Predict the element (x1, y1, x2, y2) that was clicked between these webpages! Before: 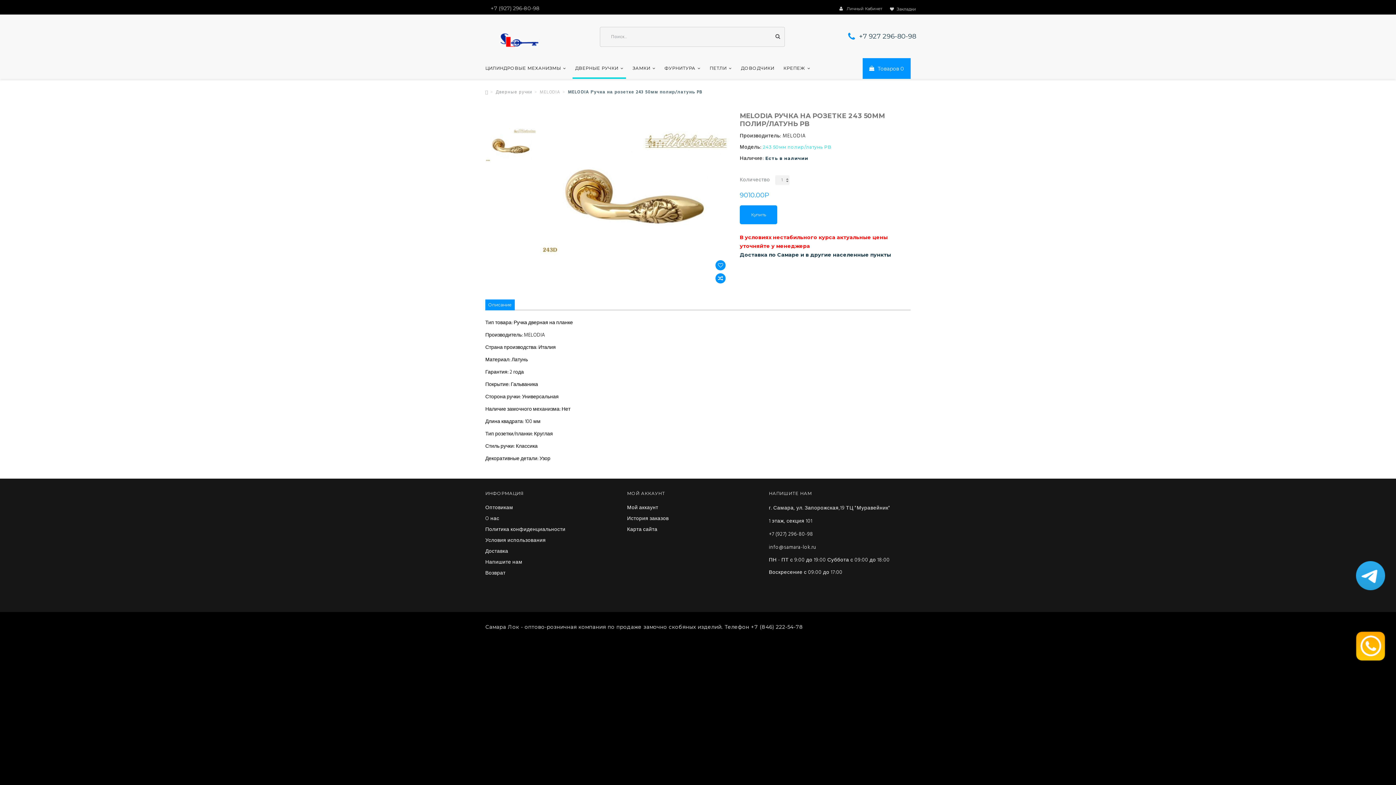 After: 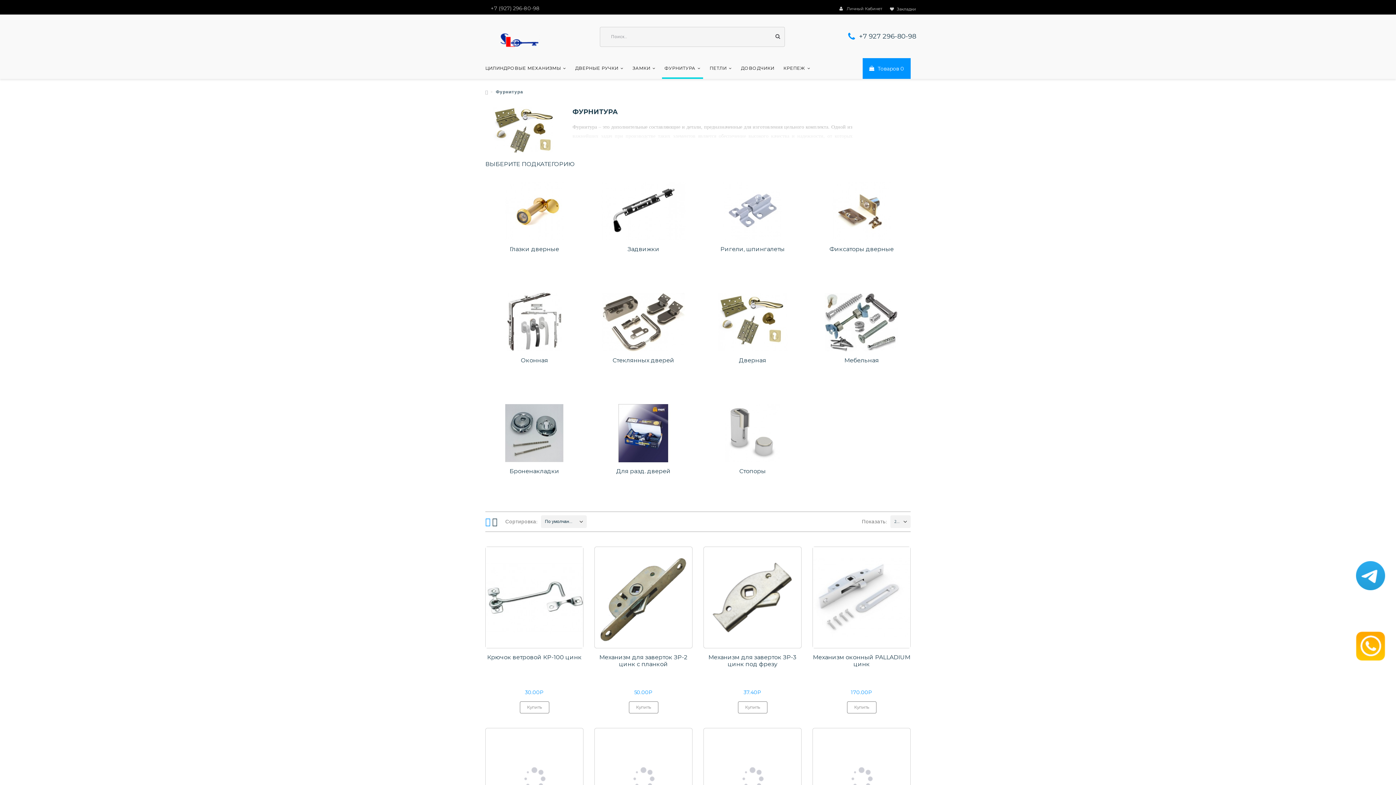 Action: label: ФУРНИТУРА bbox: (664, 65, 700, 71)